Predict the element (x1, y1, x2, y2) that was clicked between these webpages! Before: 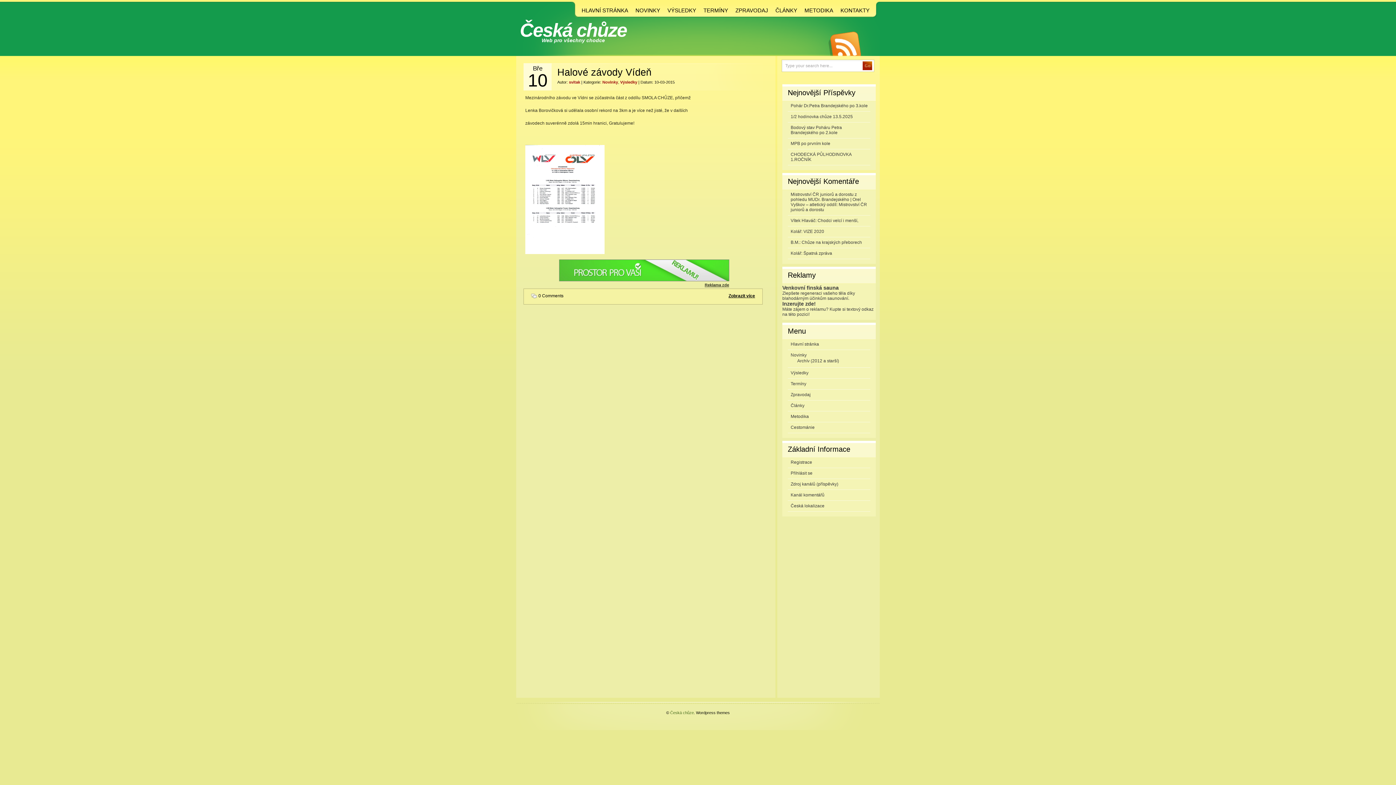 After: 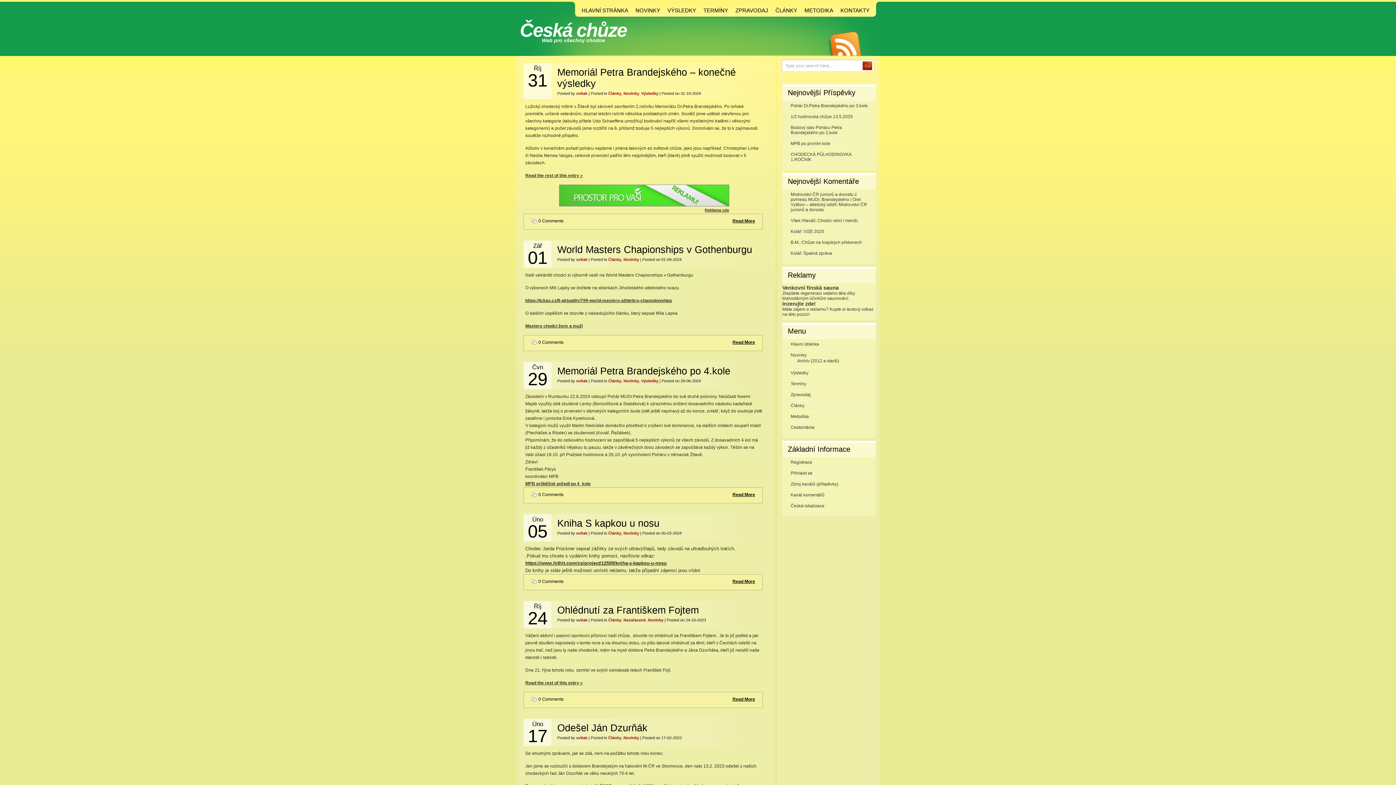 Action: bbox: (772, 3, 801, 16) label: ČLÁNKY